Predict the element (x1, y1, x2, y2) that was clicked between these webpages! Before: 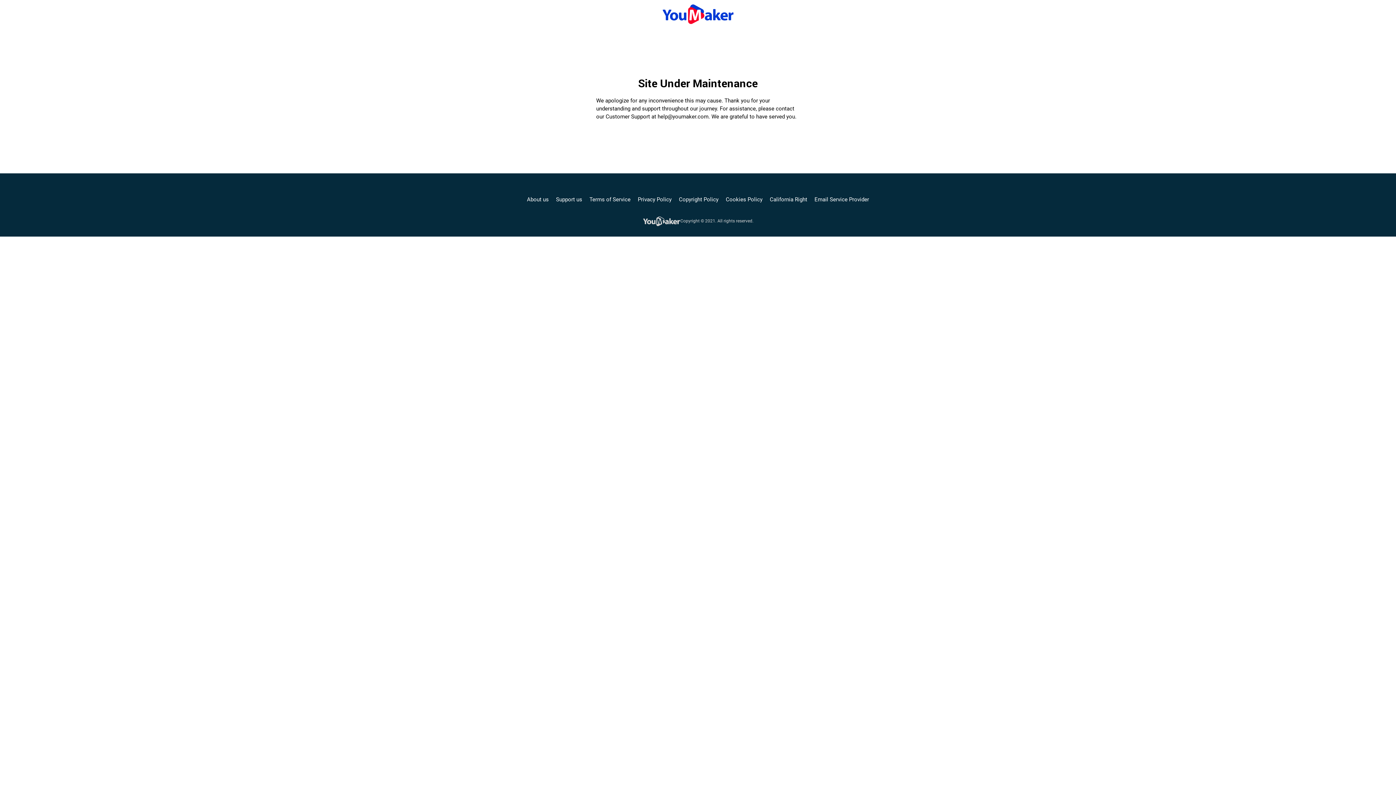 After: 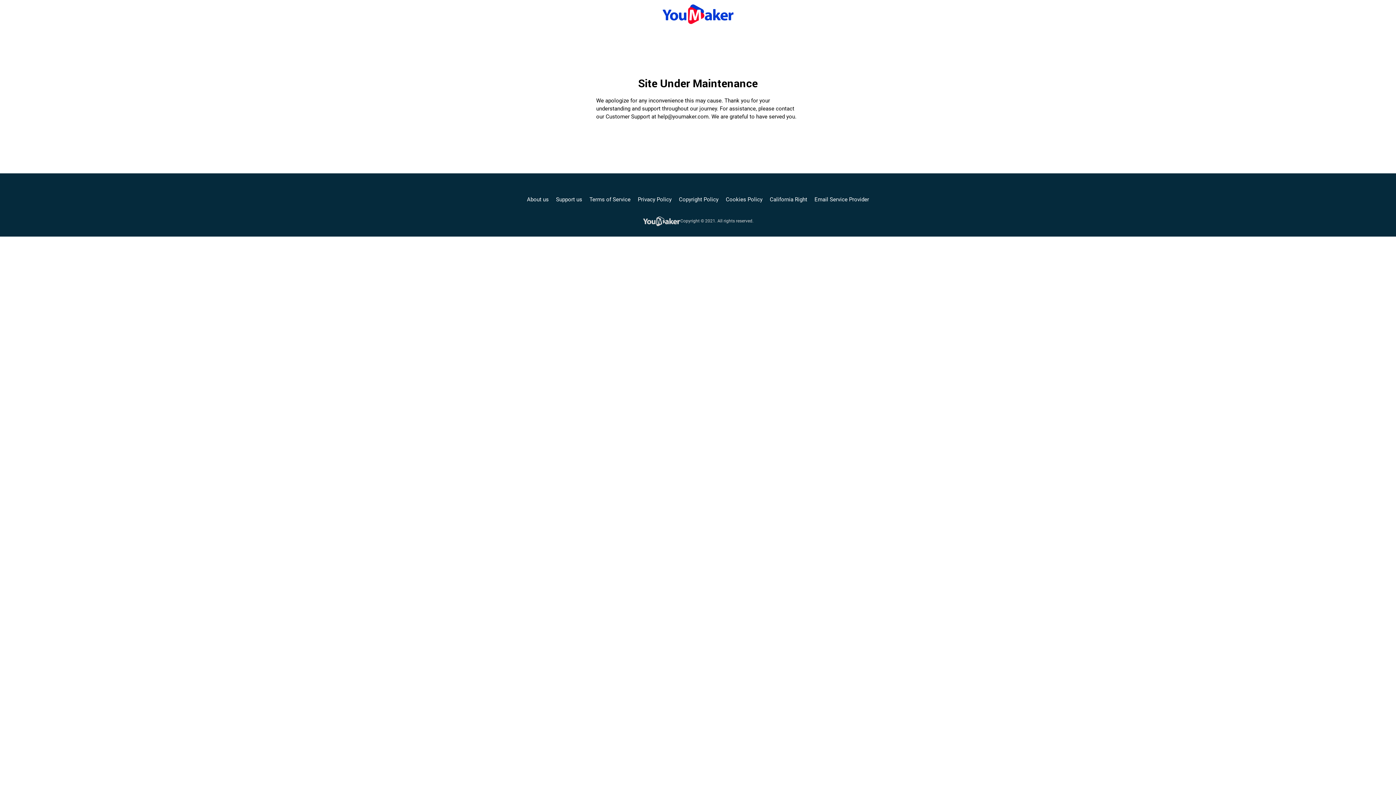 Action: bbox: (556, 195, 582, 203) label: Support us